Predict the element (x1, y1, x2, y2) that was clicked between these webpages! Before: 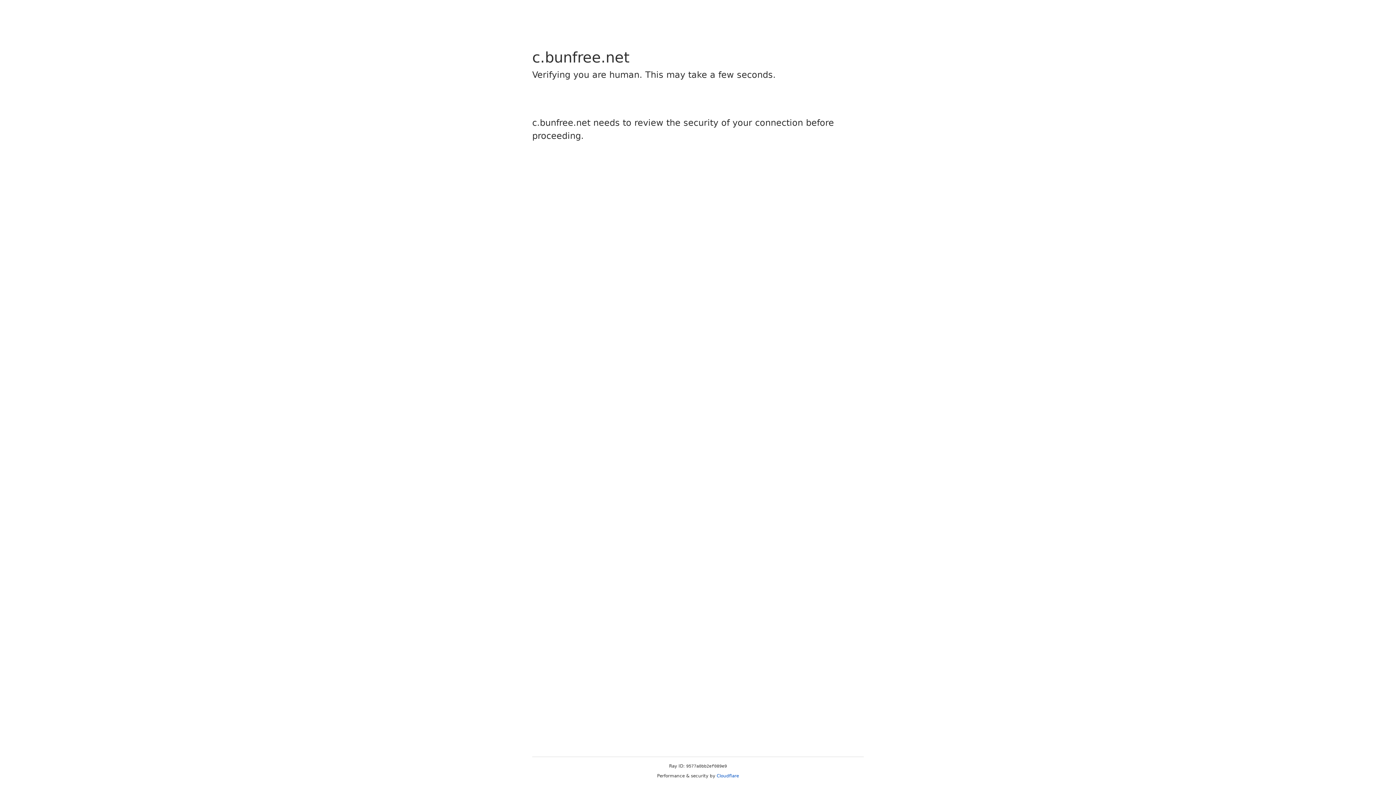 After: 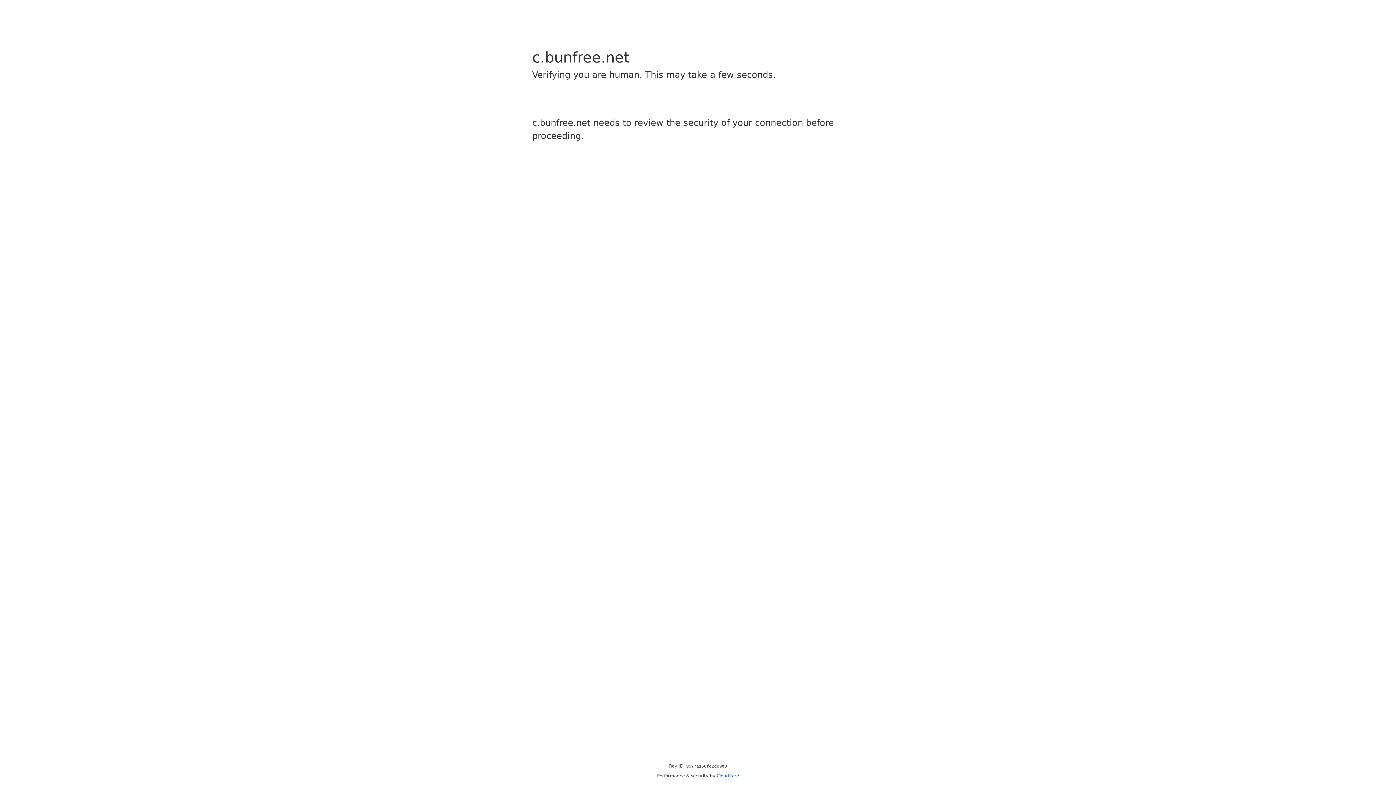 Action: label: Cloudflare bbox: (716, 773, 739, 778)